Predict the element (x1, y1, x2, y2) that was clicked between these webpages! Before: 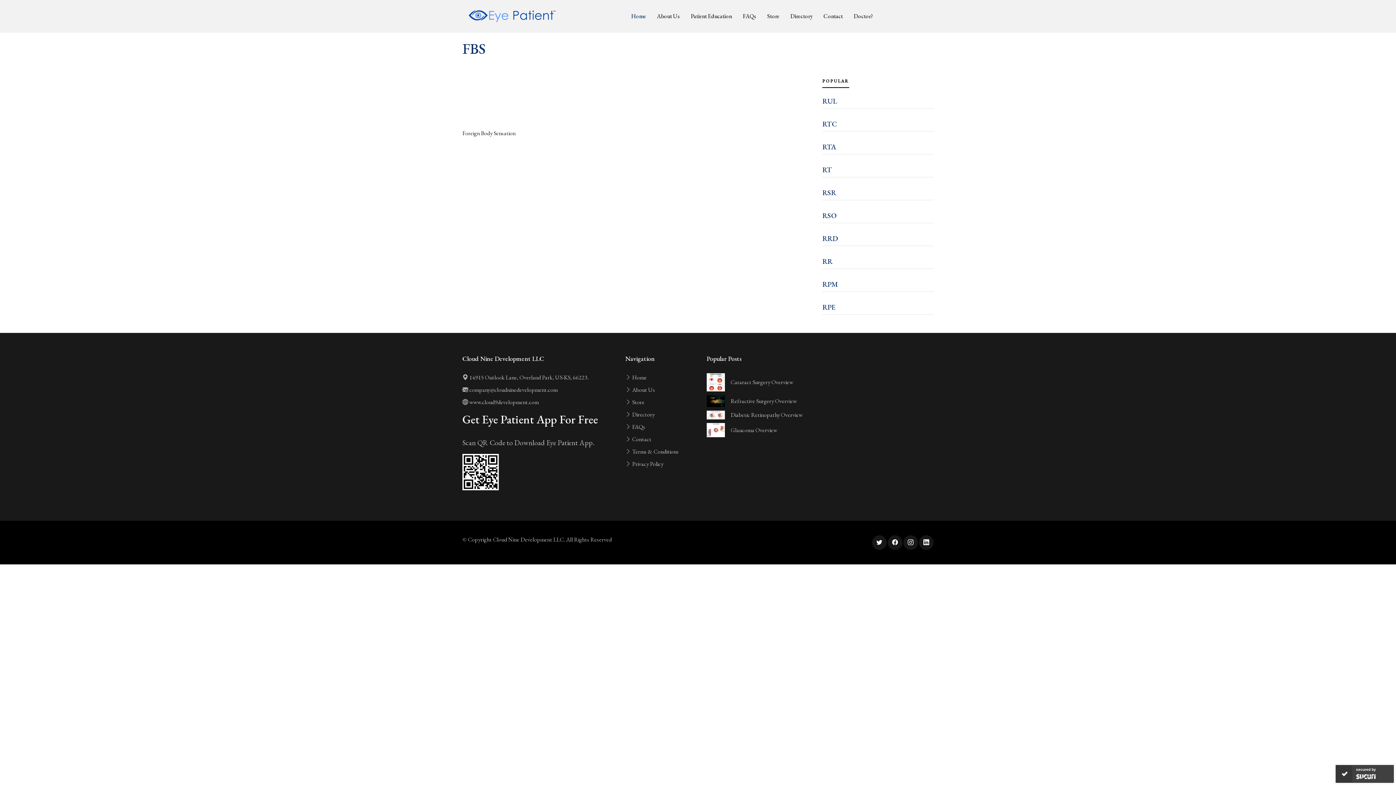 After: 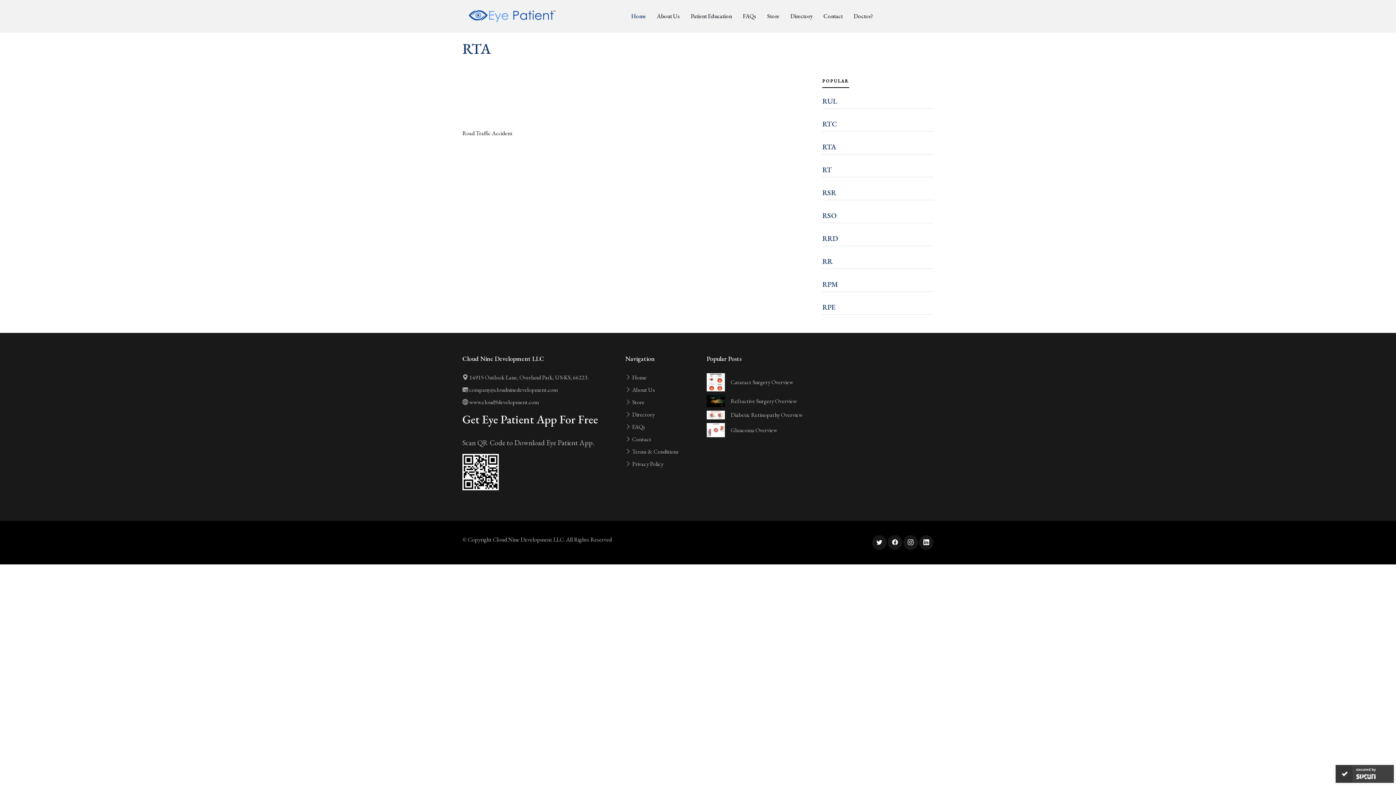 Action: bbox: (822, 142, 836, 151) label: RTA